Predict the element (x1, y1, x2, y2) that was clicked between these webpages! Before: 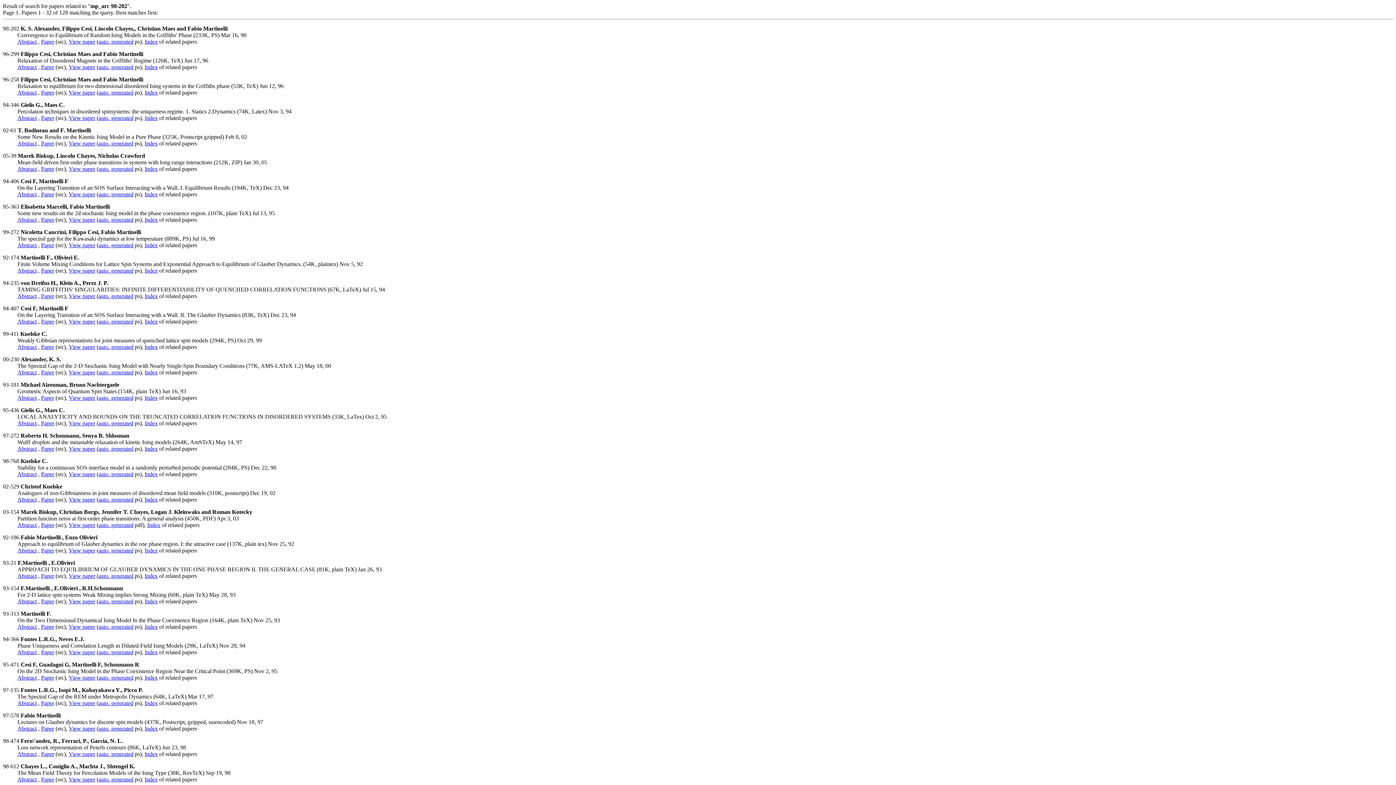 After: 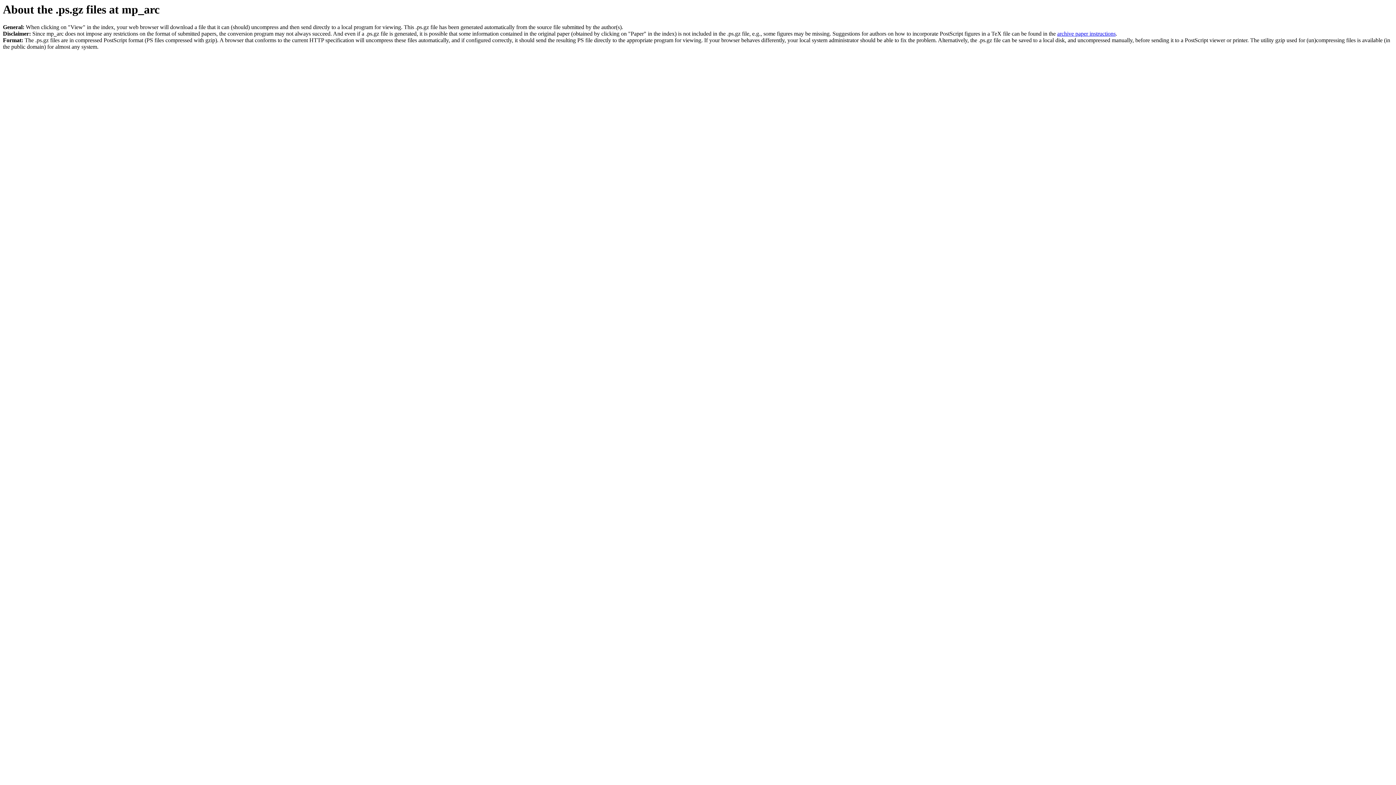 Action: bbox: (98, 38, 133, 44) label: auto. generated